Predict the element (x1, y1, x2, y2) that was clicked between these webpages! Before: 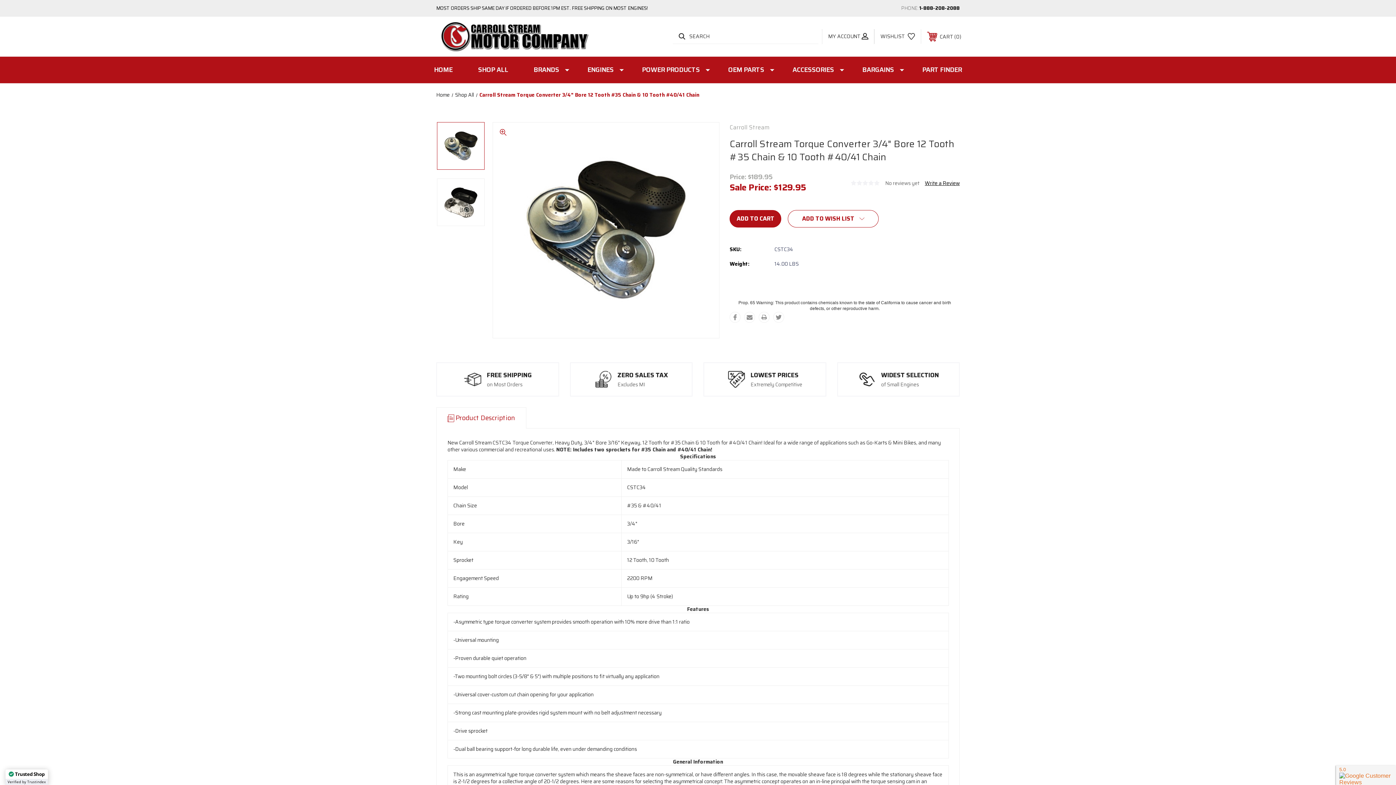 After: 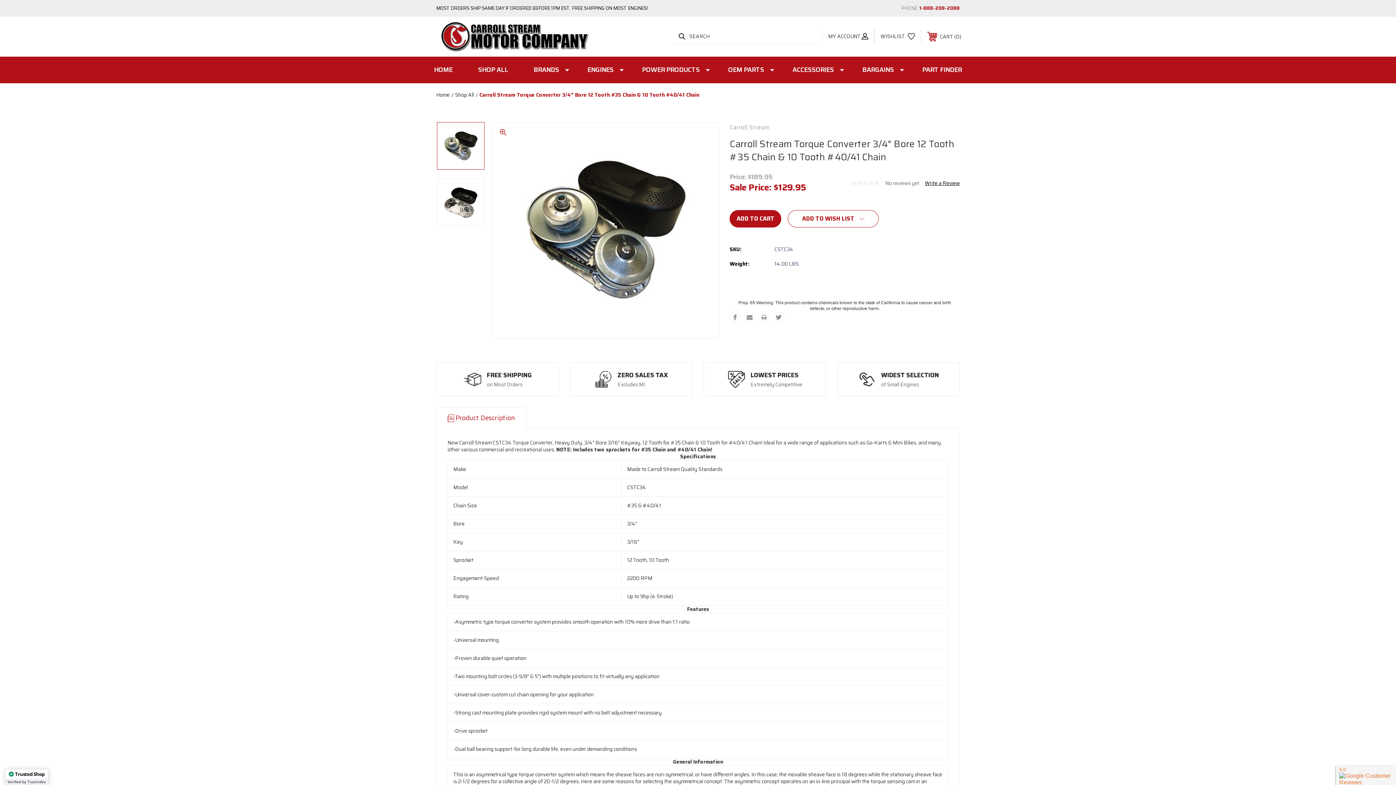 Action: label: 1-888-208-2088 bbox: (919, 4, 960, 12)